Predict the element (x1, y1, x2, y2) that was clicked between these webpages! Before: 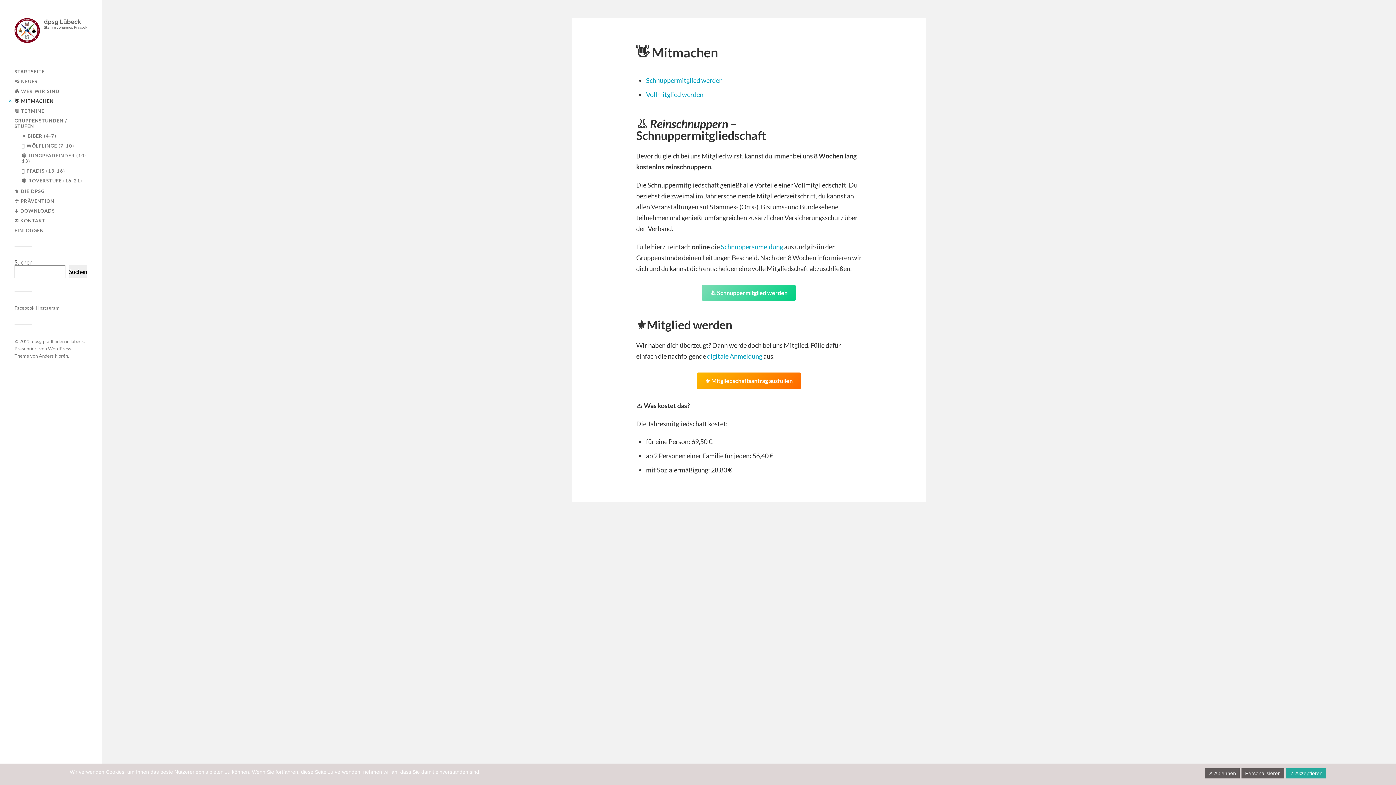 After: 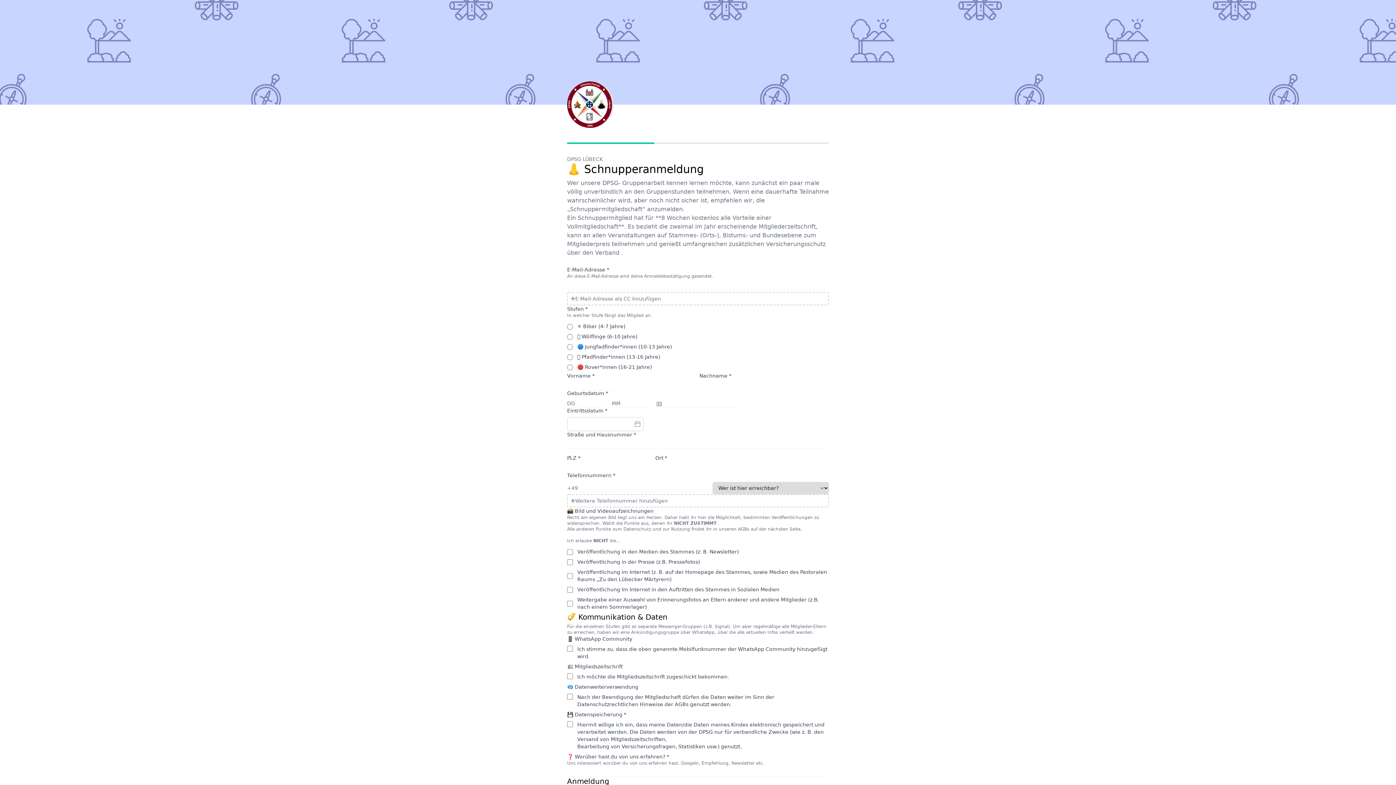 Action: bbox: (721, 242, 784, 250) label: Schnupperanmeldung 